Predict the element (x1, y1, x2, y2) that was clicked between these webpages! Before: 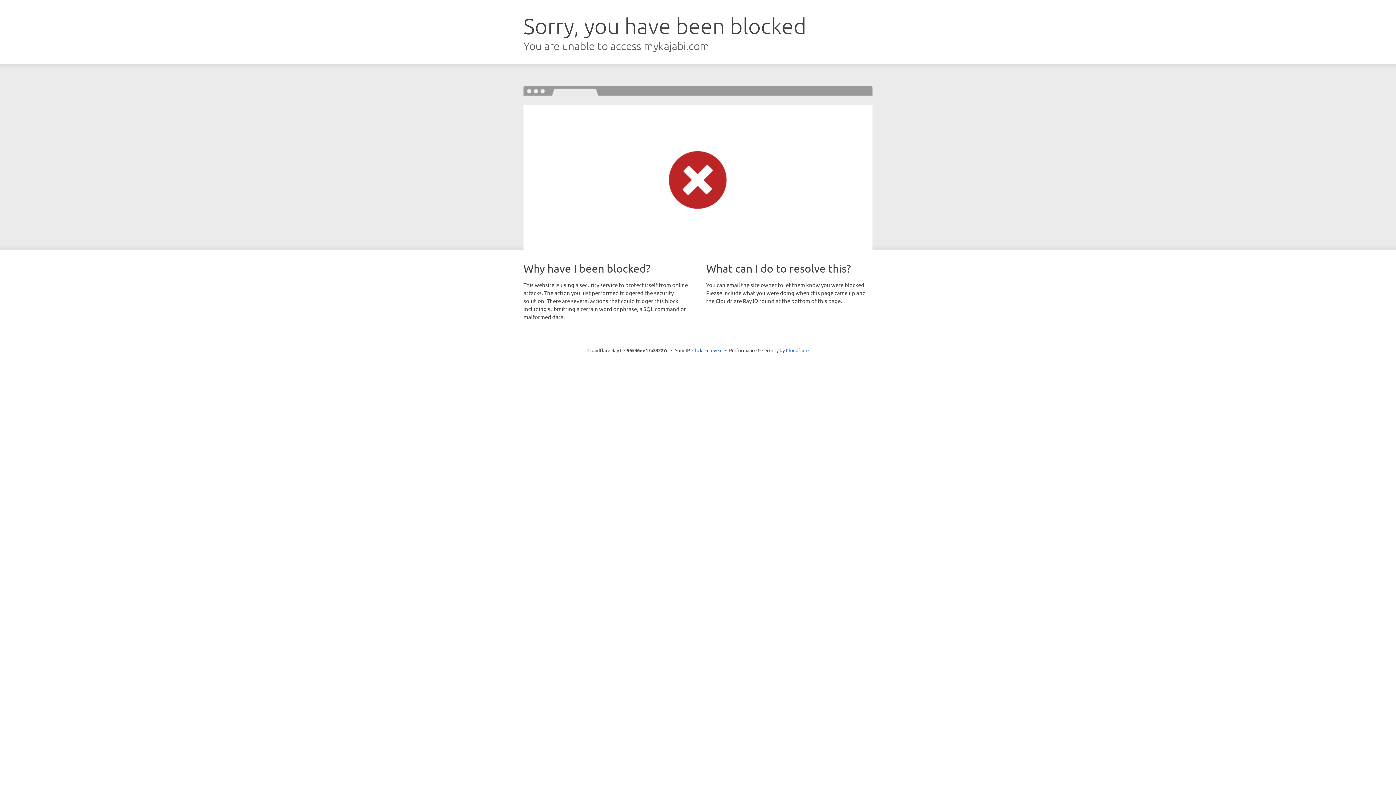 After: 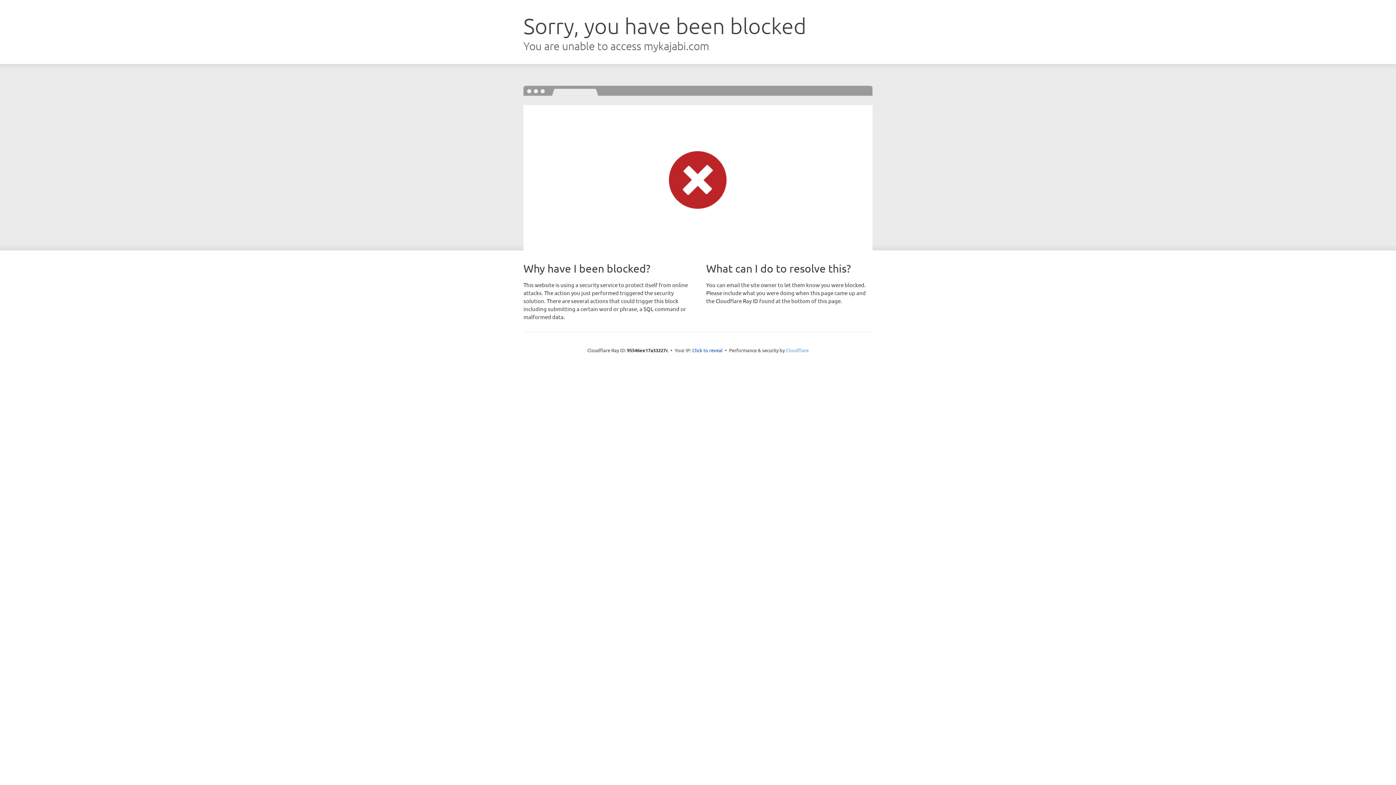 Action: bbox: (786, 347, 808, 353) label: Cloudflare